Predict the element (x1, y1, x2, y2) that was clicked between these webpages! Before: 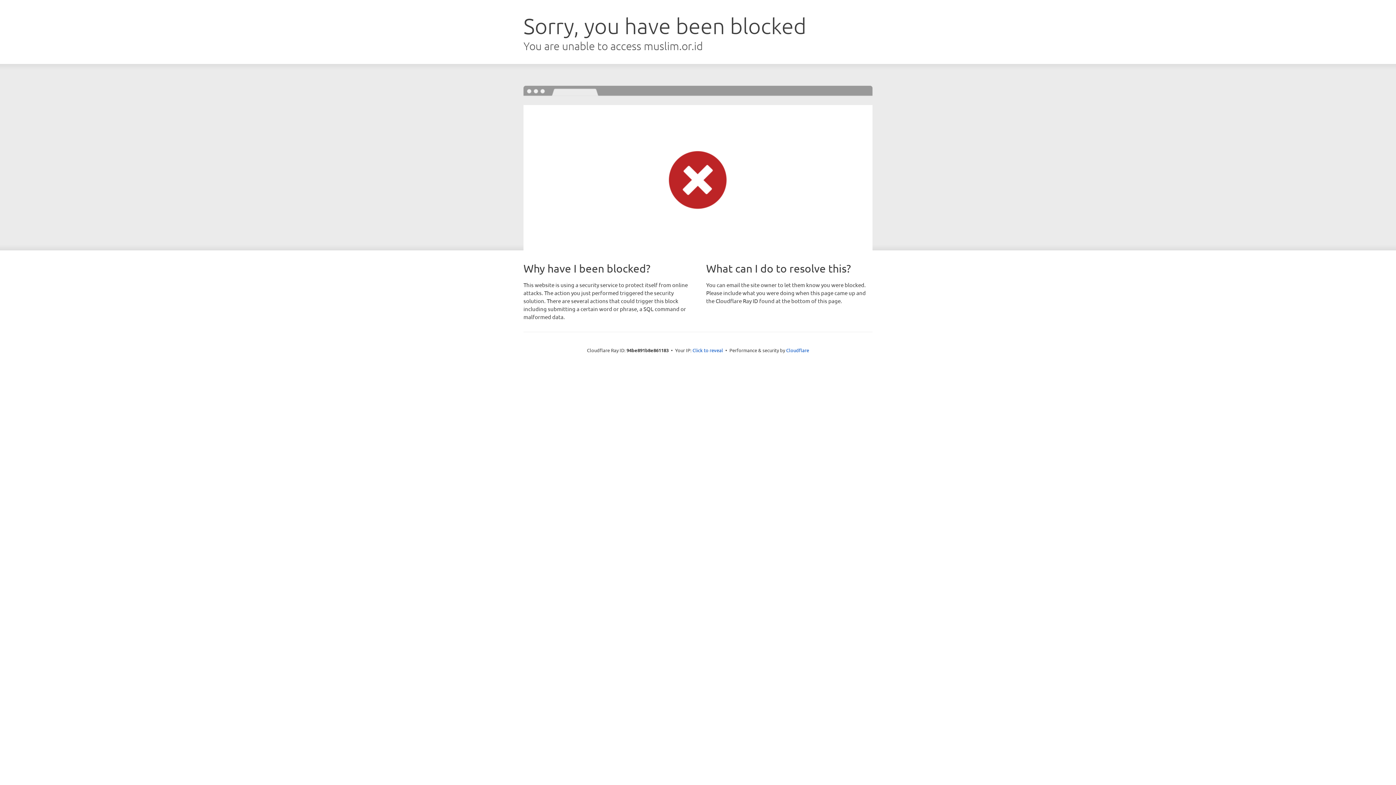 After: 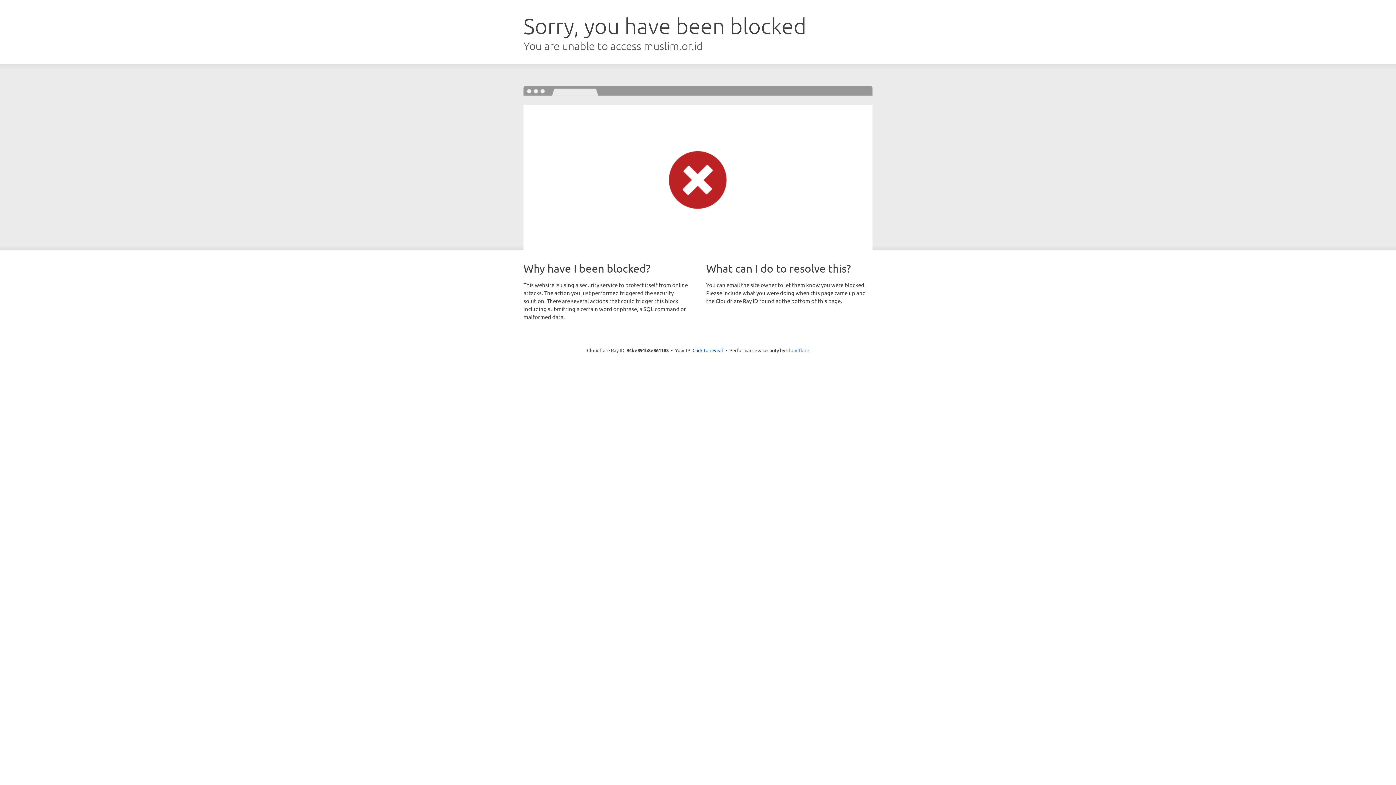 Action: label: Cloudflare bbox: (786, 347, 809, 353)